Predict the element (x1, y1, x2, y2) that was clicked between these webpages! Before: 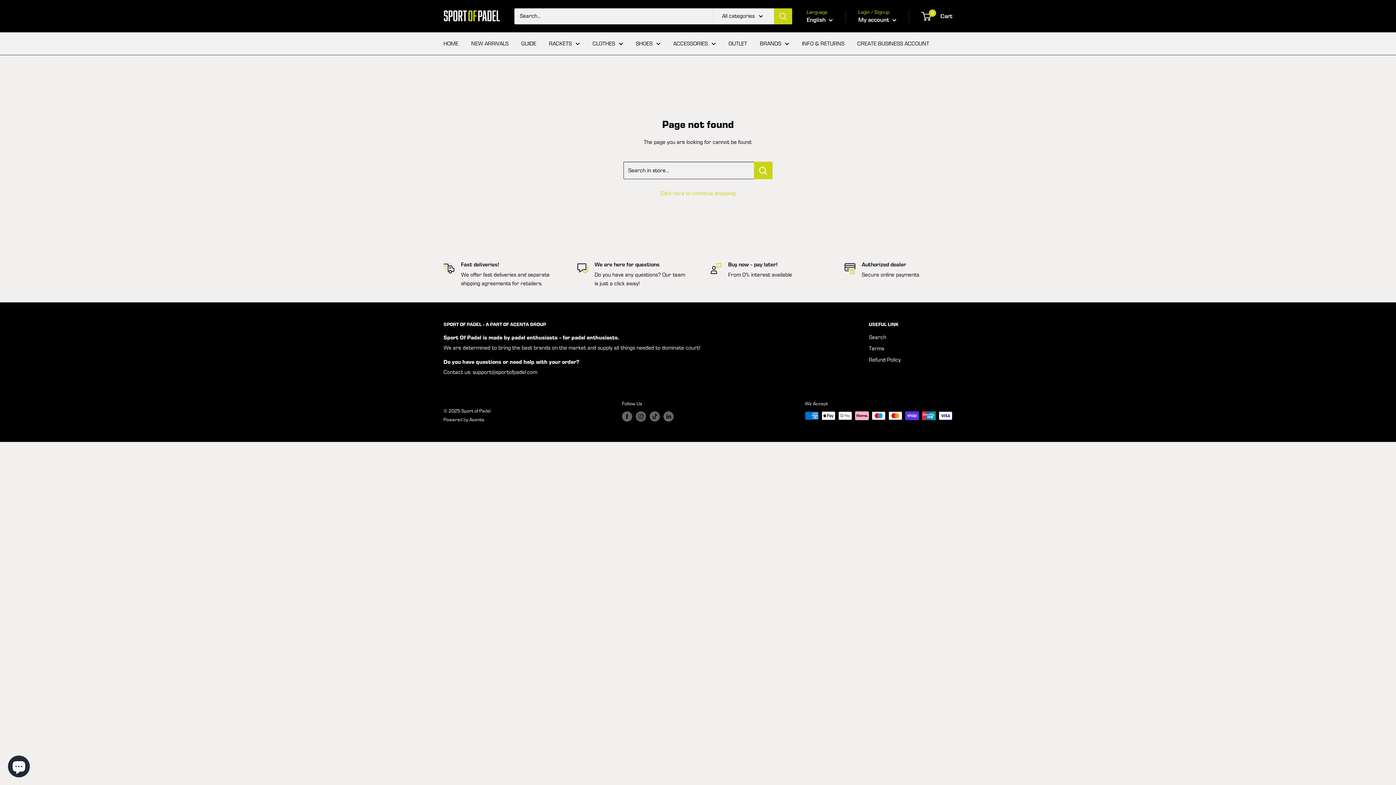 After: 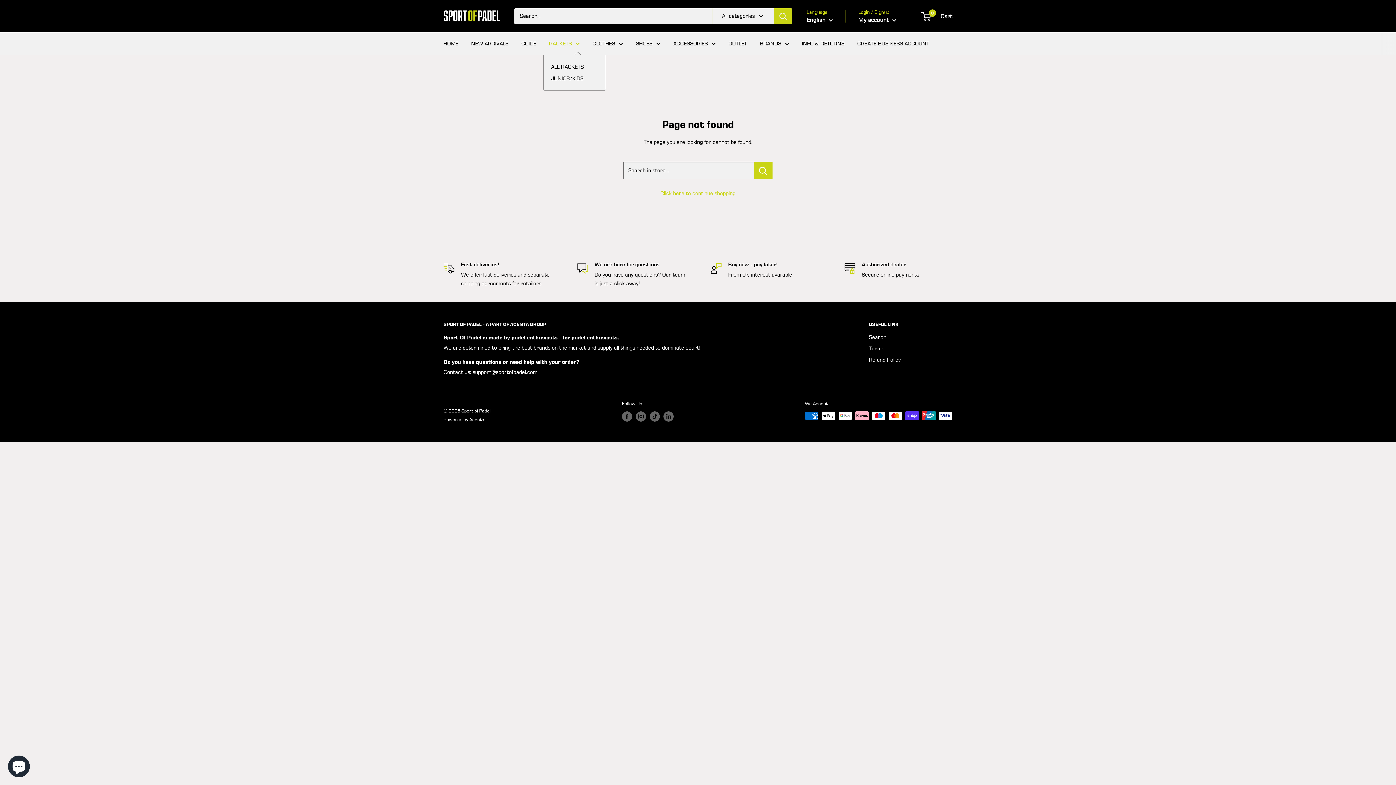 Action: label: RACKETS bbox: (549, 38, 580, 48)